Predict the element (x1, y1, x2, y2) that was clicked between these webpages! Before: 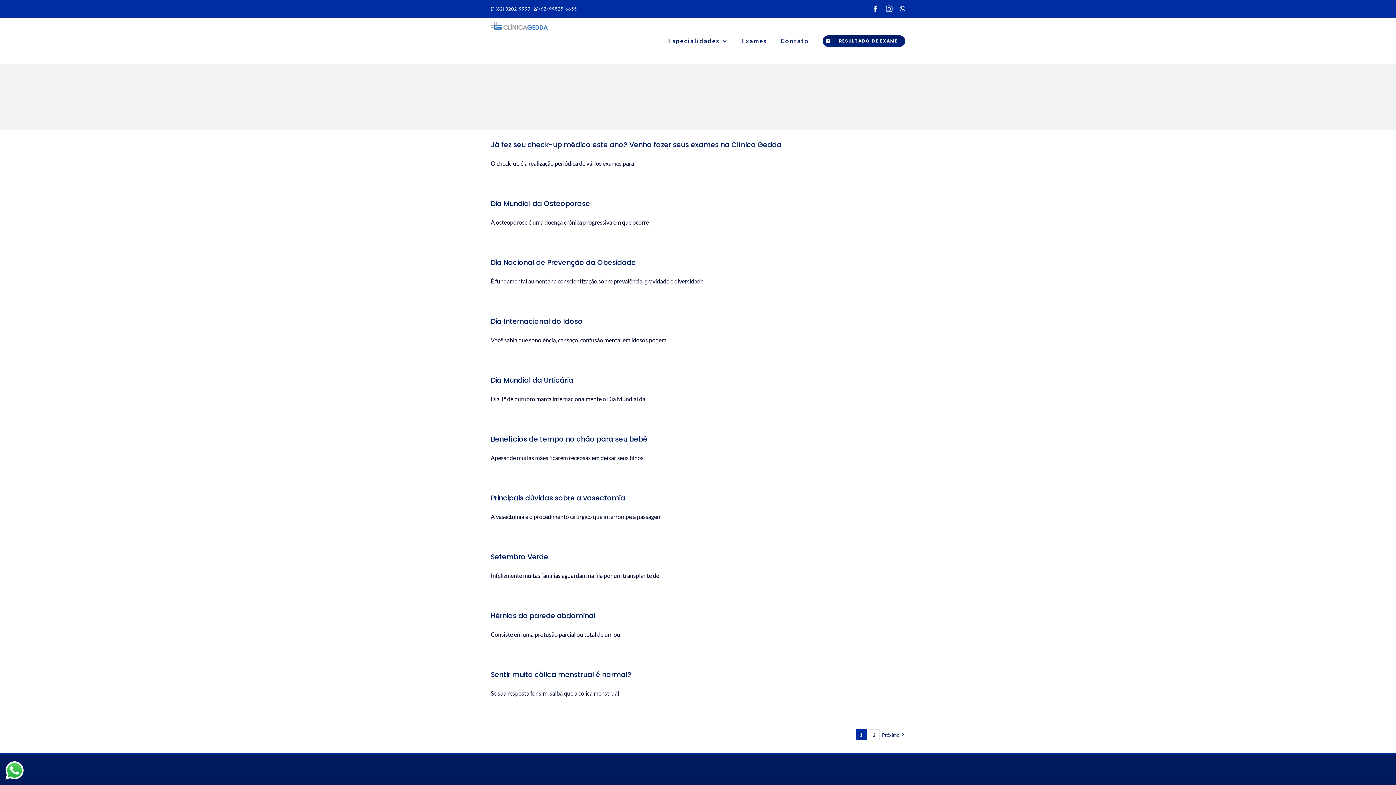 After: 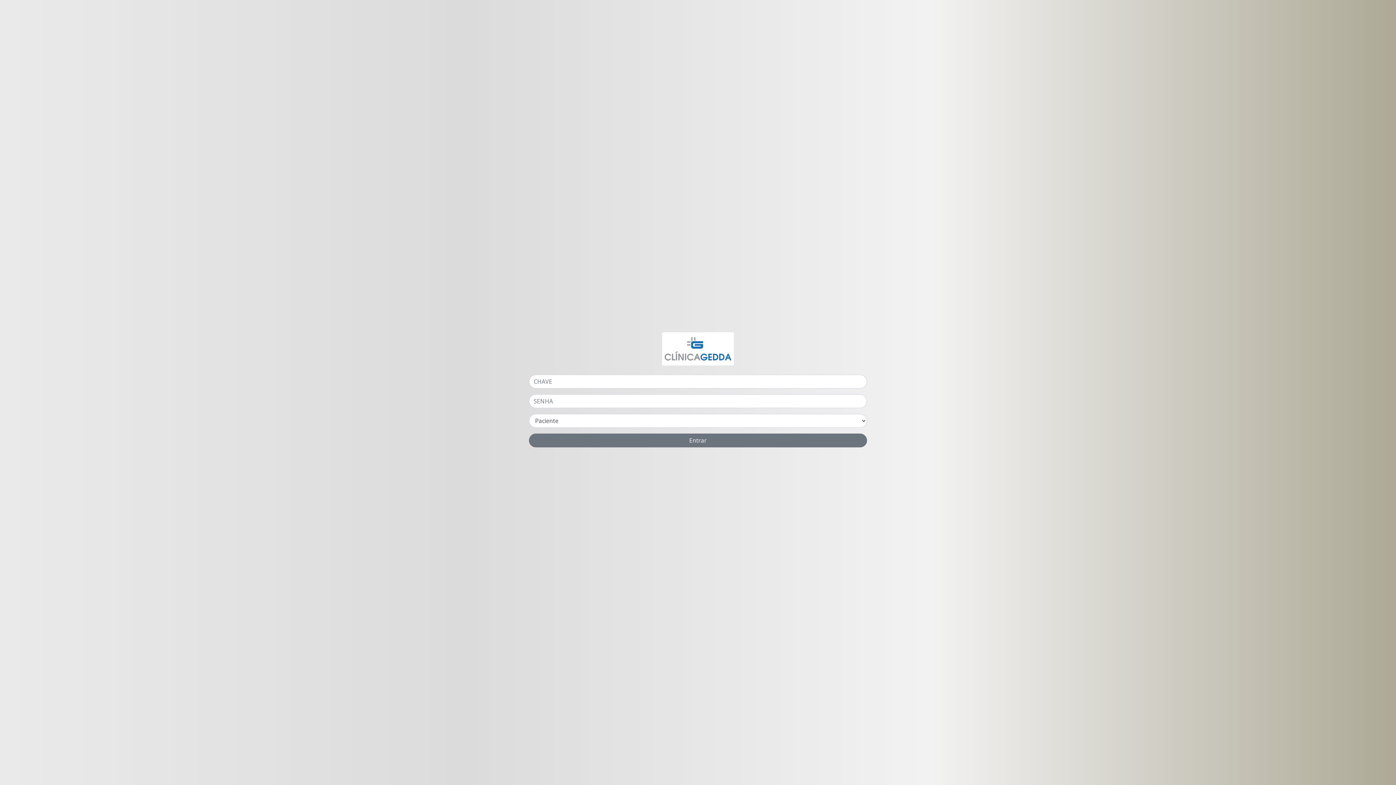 Action: label: RESULTADO DE EXAME bbox: (822, 17, 905, 64)